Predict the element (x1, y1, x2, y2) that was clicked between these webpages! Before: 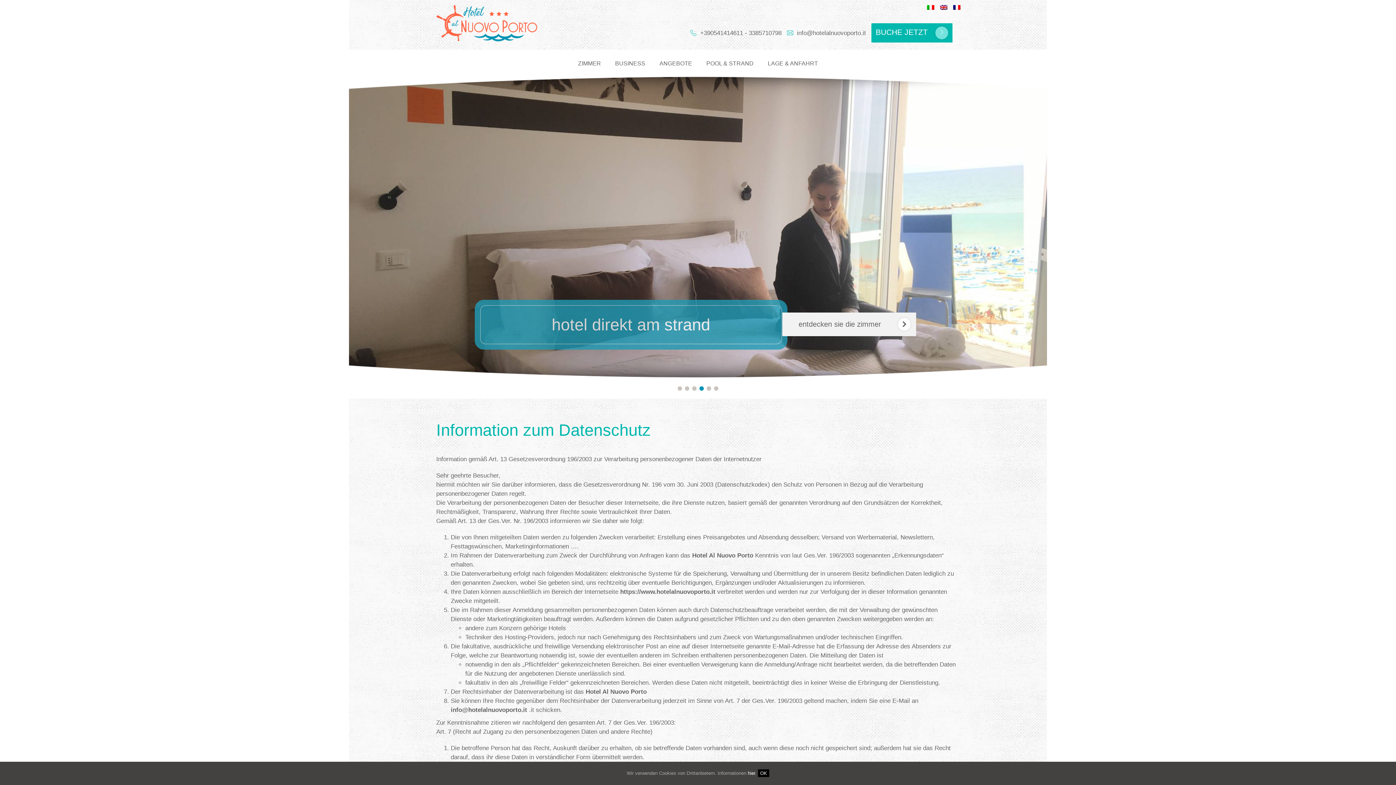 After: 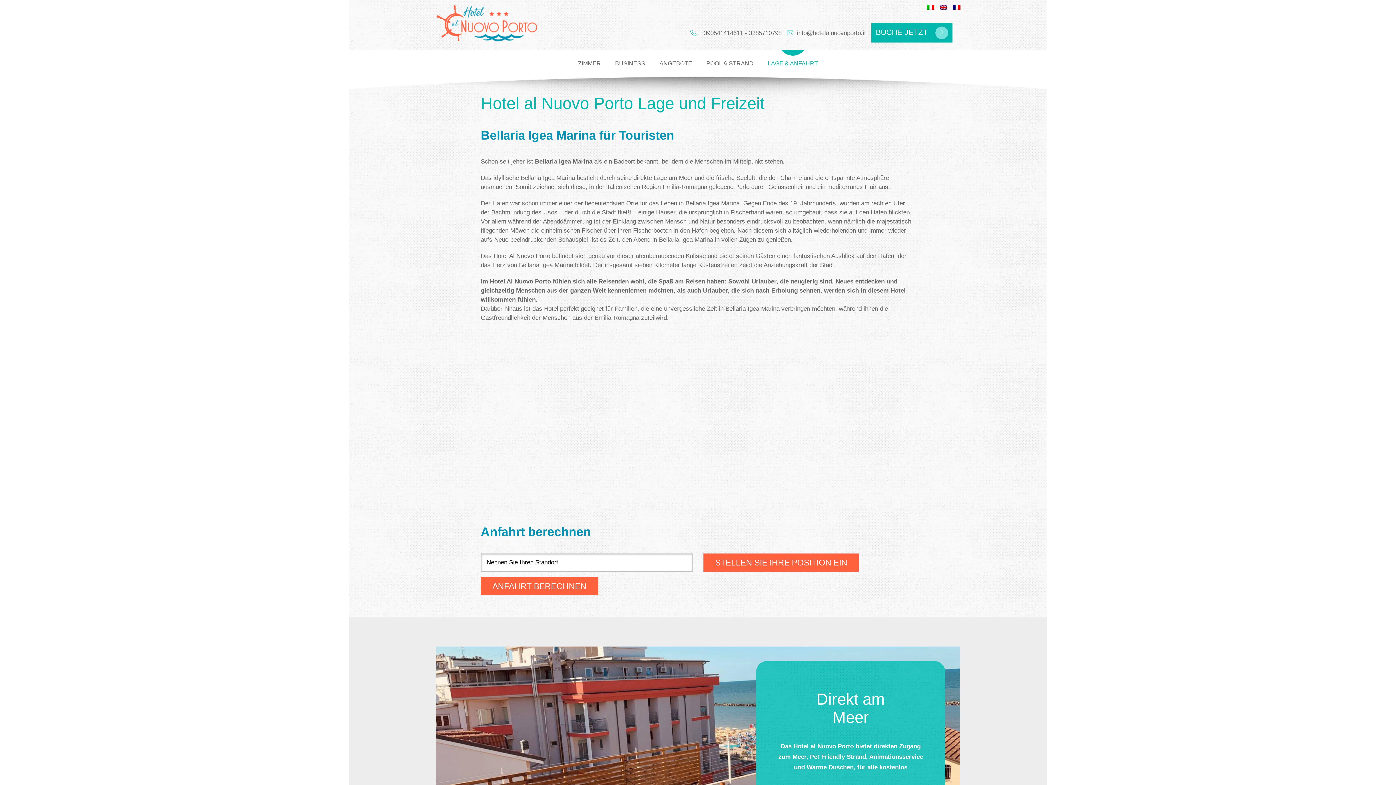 Action: label: LAGE & ANFAHRT bbox: (761, 49, 824, 69)